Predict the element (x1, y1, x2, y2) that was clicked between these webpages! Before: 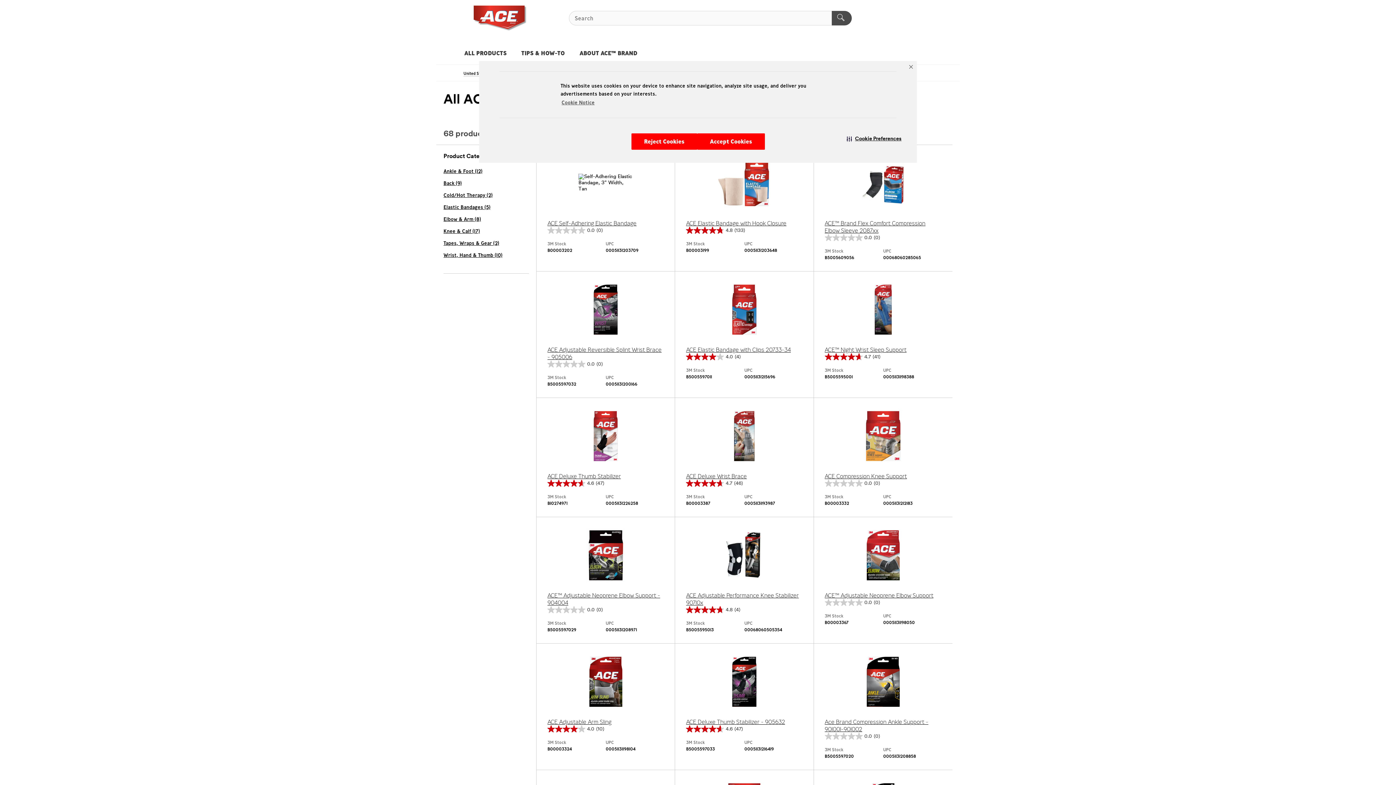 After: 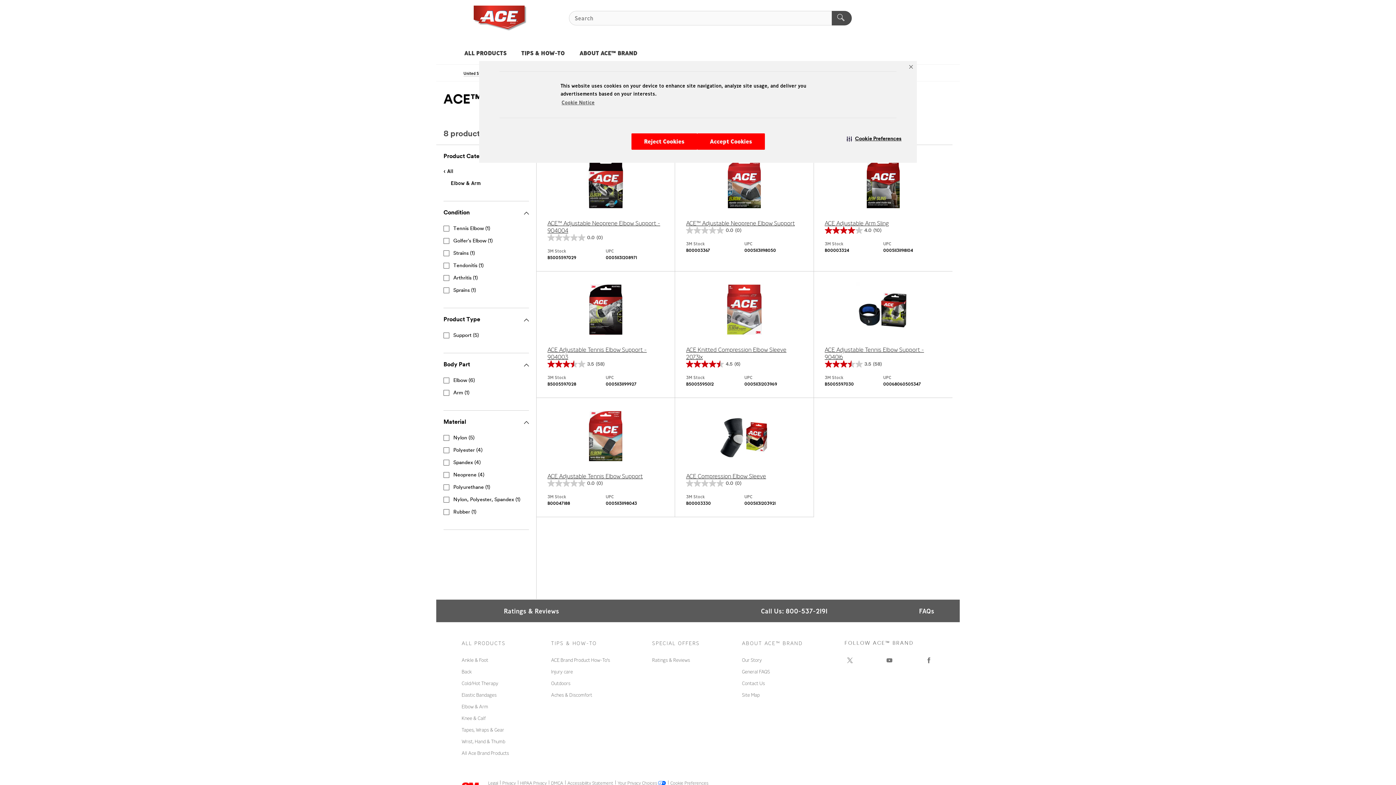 Action: label: Elbow & Arm (8) bbox: (443, 215, 481, 222)